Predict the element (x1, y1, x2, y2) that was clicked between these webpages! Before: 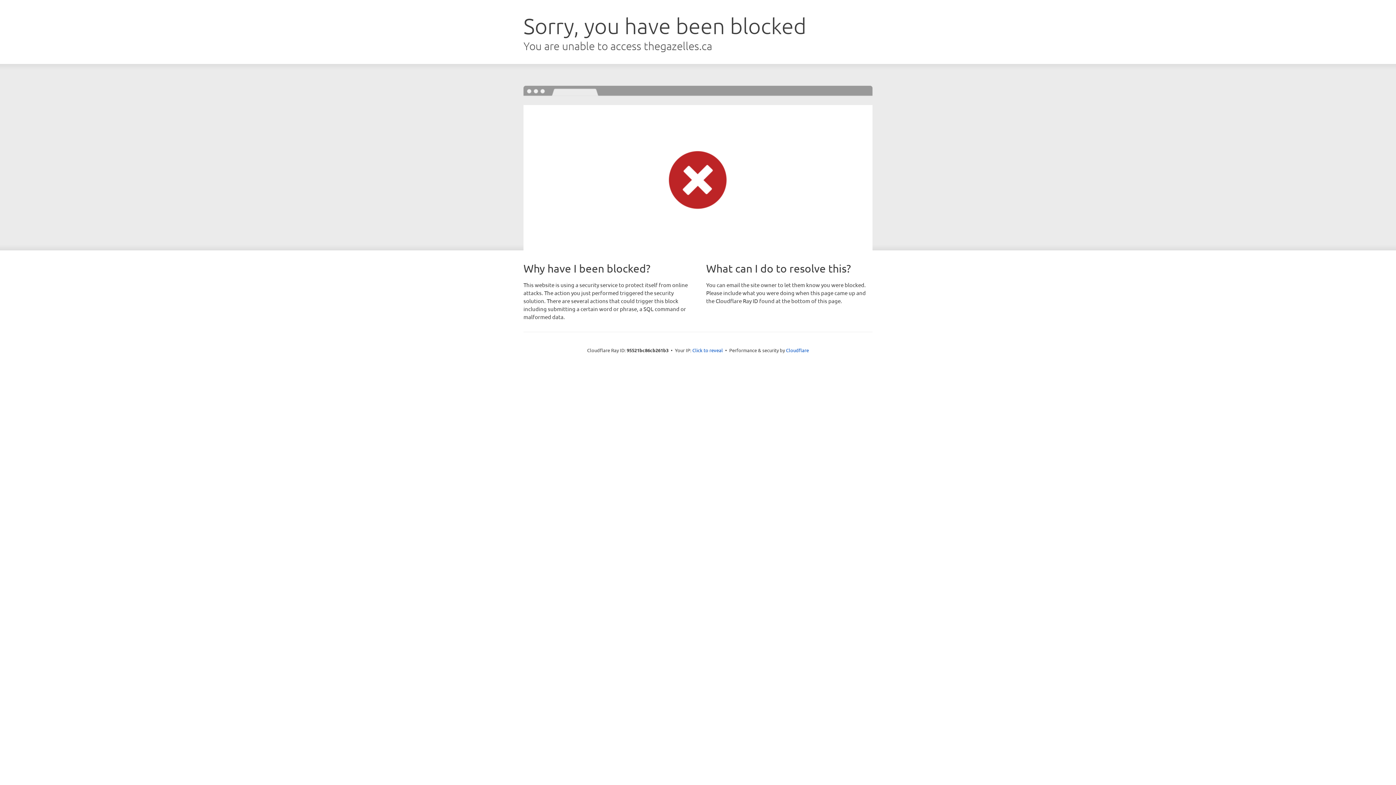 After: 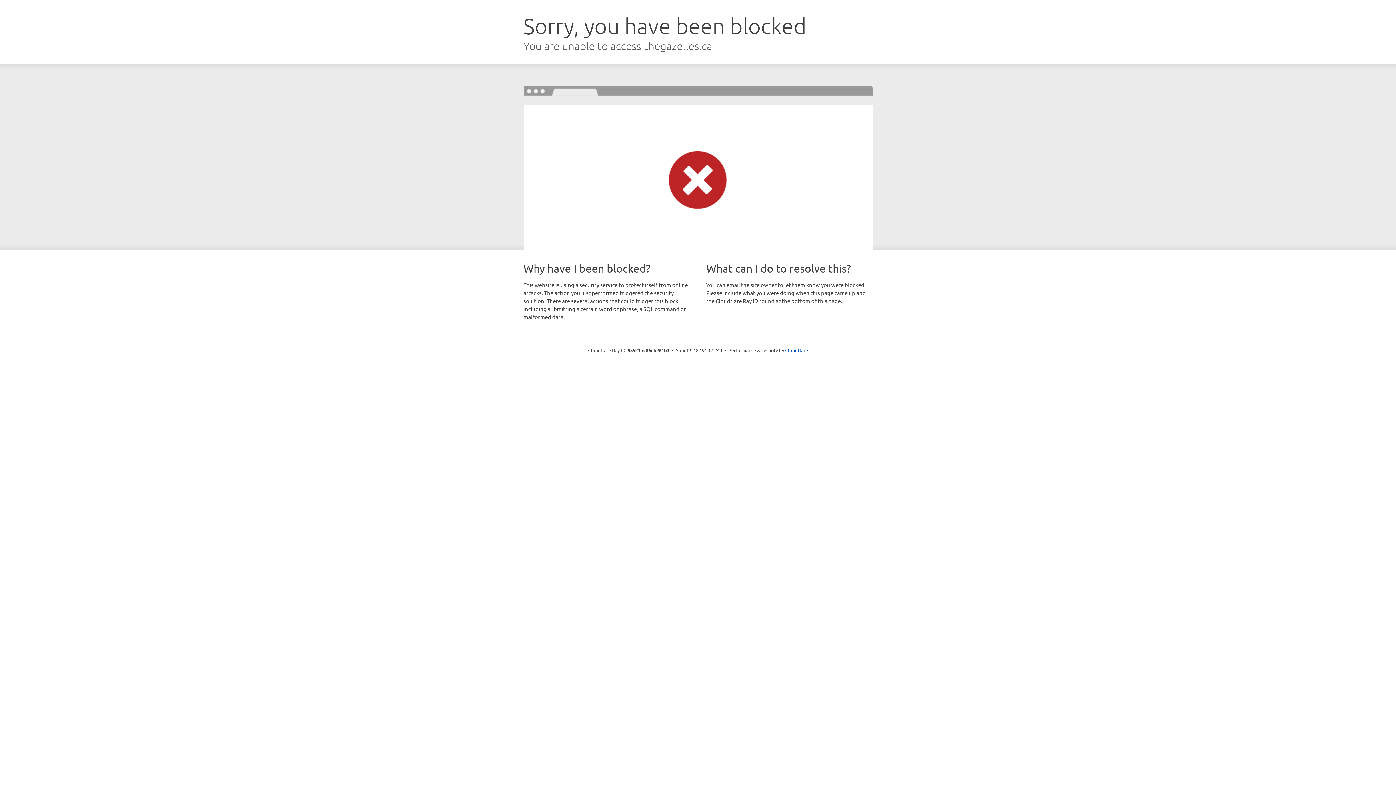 Action: bbox: (692, 346, 723, 353) label: Click to reveal